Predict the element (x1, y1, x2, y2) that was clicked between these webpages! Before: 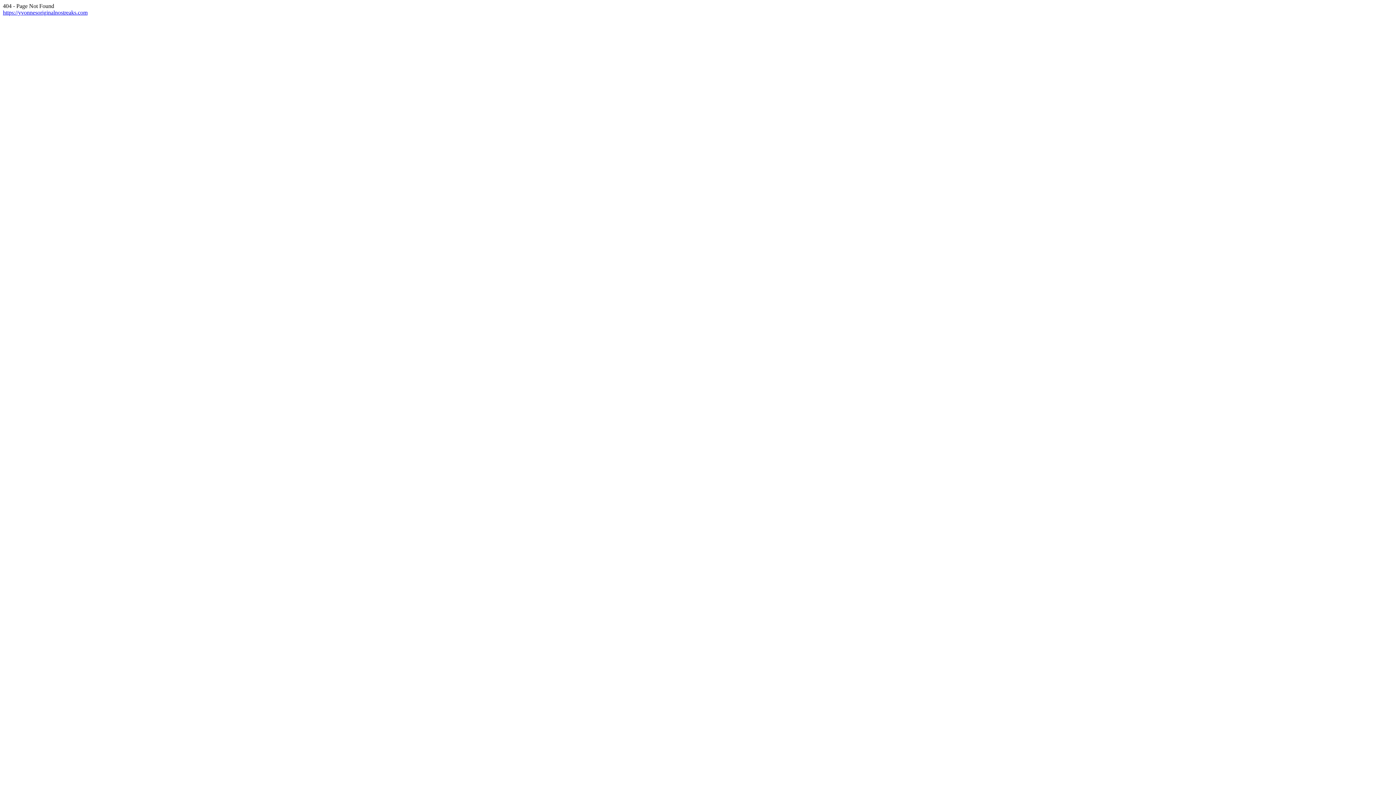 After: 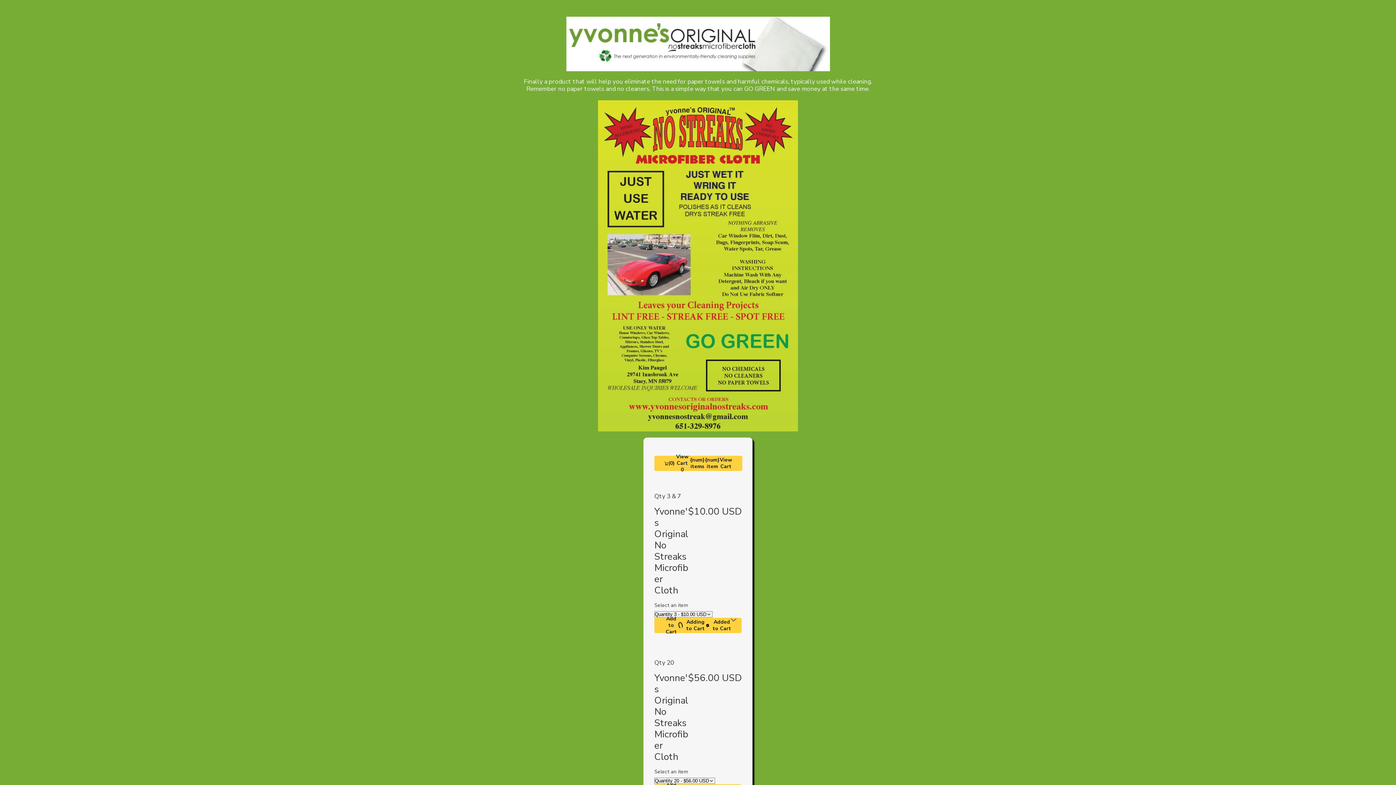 Action: bbox: (2, 9, 87, 15) label: https://yvonnesoriginalnostreaks.com